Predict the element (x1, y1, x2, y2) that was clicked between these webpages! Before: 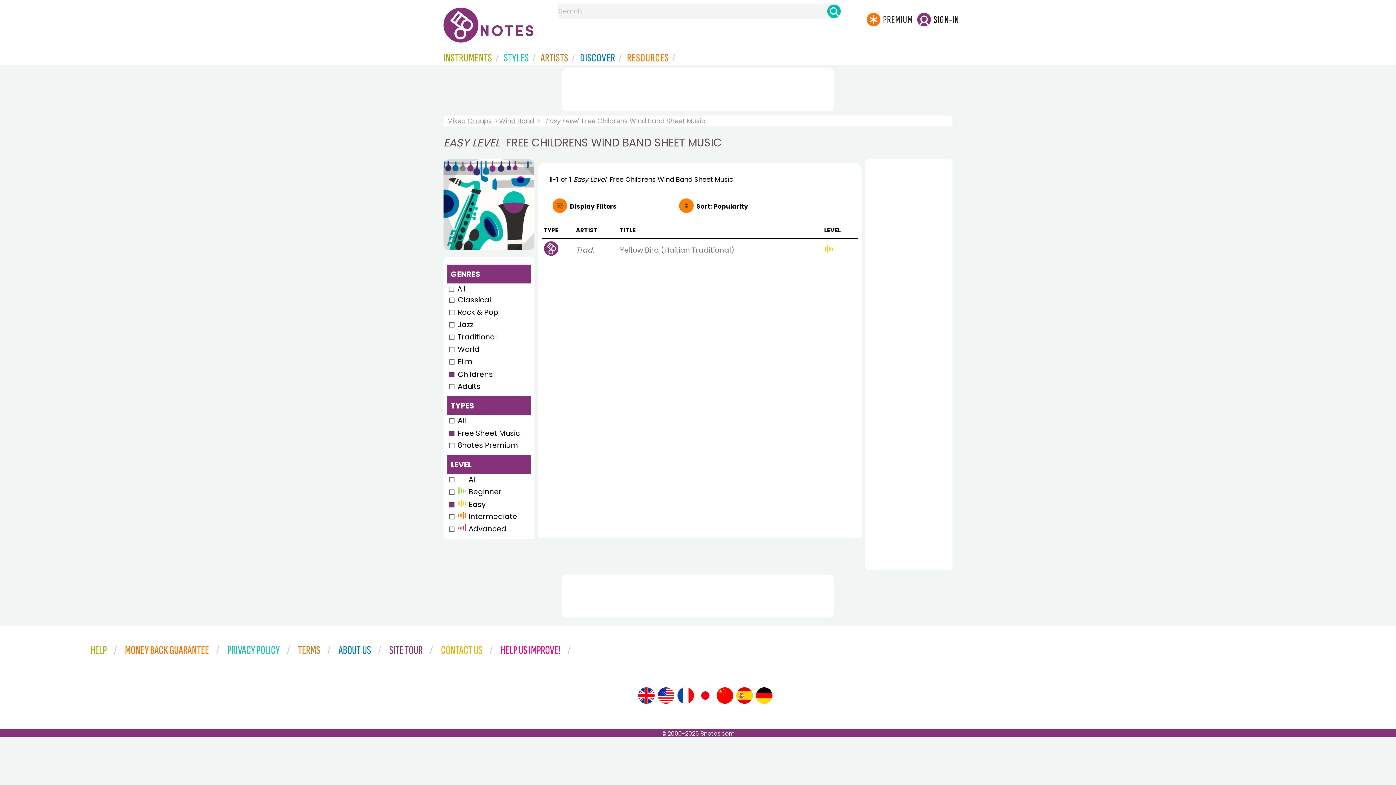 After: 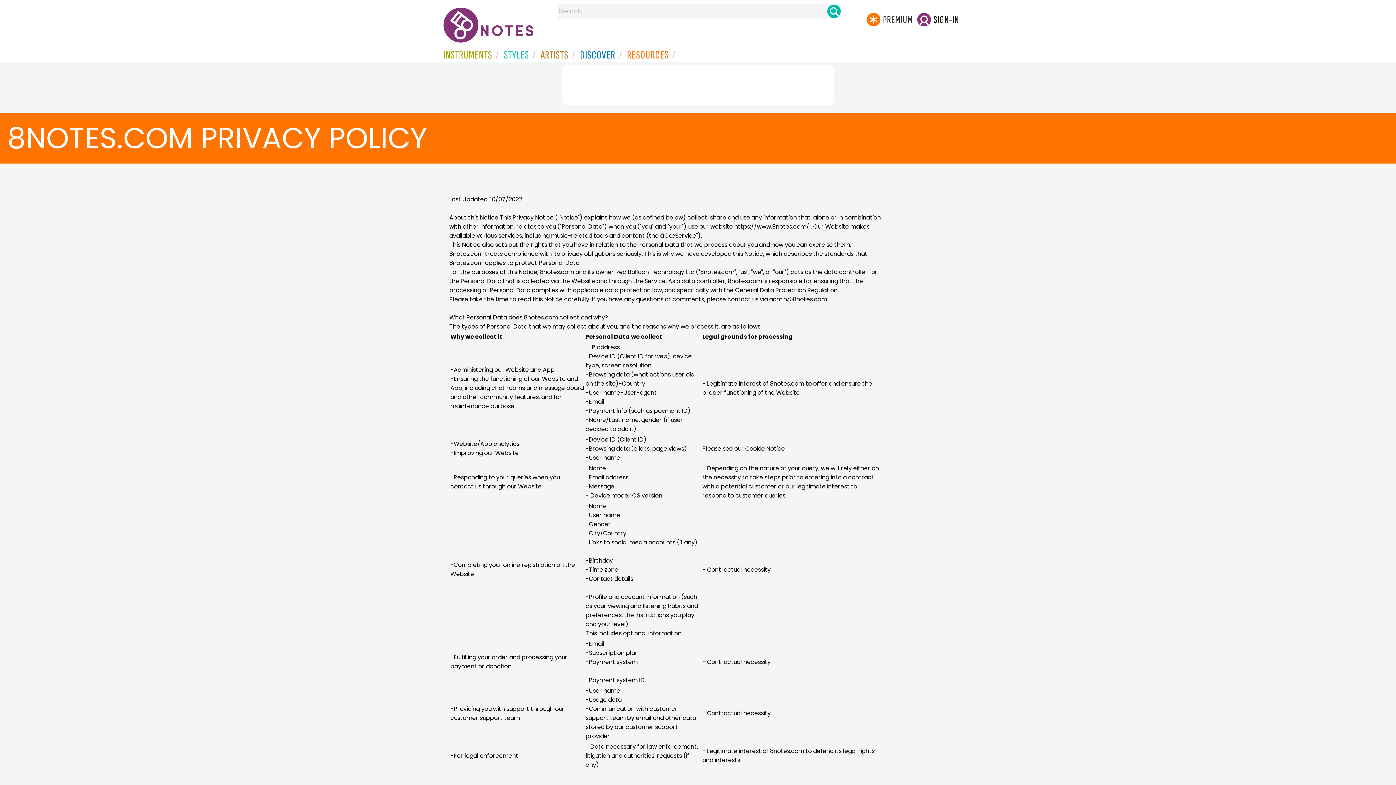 Action: bbox: (227, 643, 292, 657) label: PRIVACY POLICY